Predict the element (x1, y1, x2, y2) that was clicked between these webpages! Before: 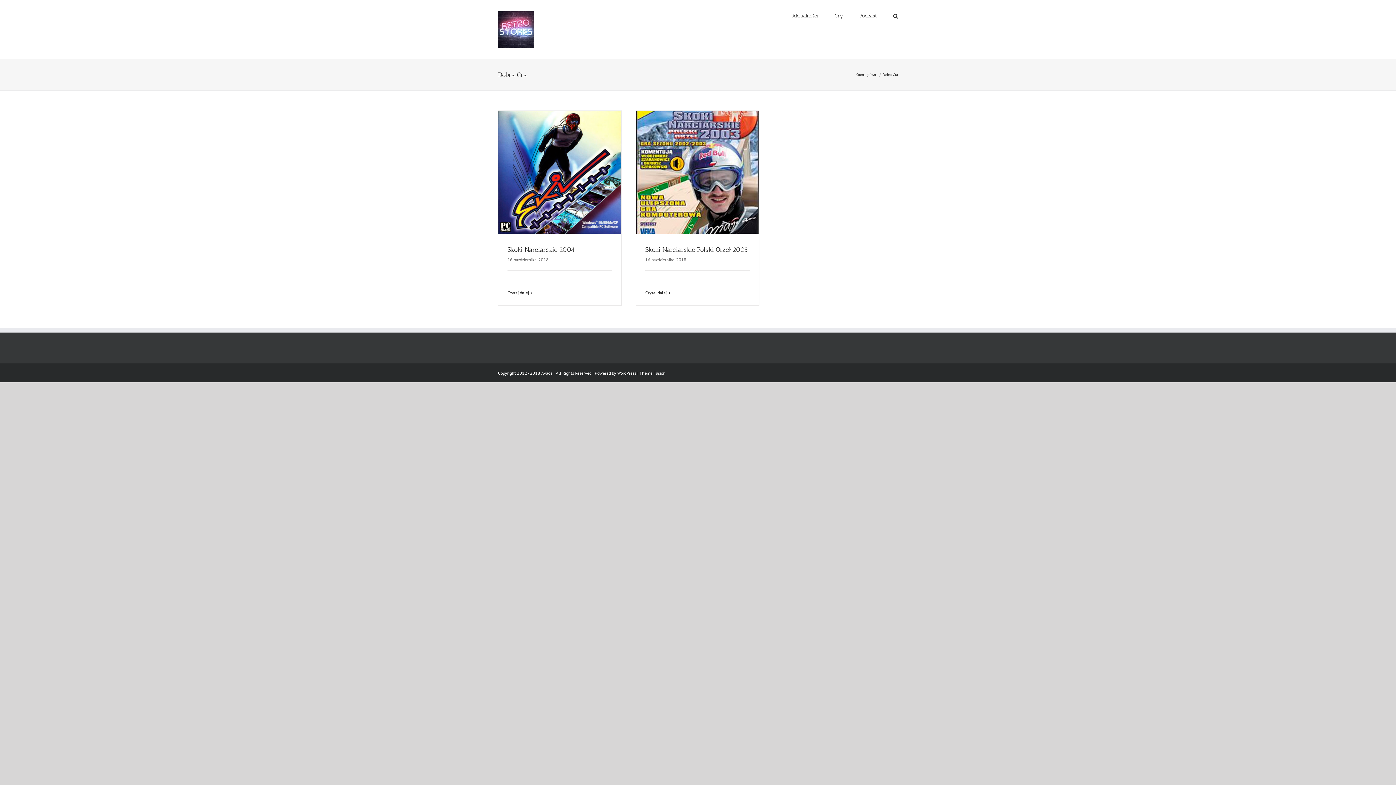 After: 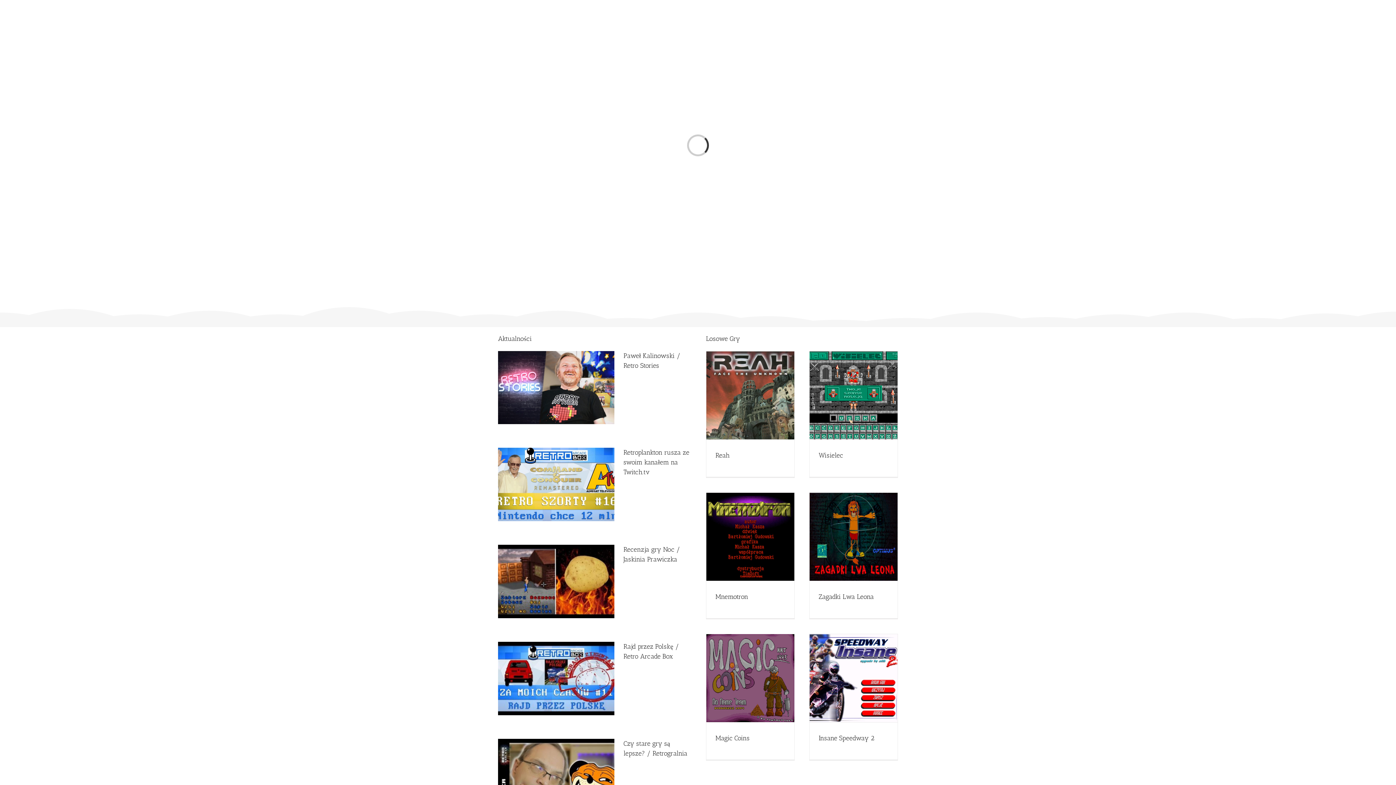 Action: label: Aktualności bbox: (792, 0, 818, 30)